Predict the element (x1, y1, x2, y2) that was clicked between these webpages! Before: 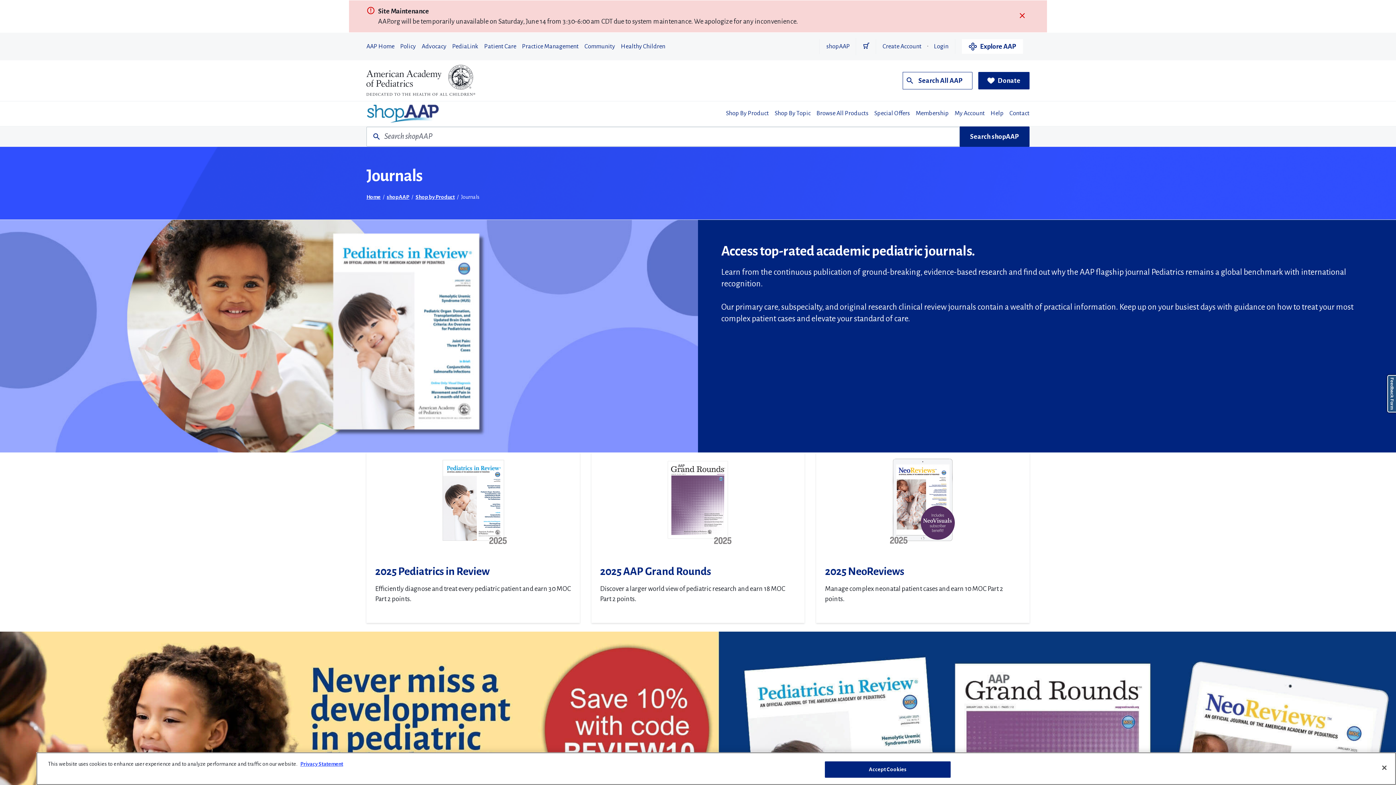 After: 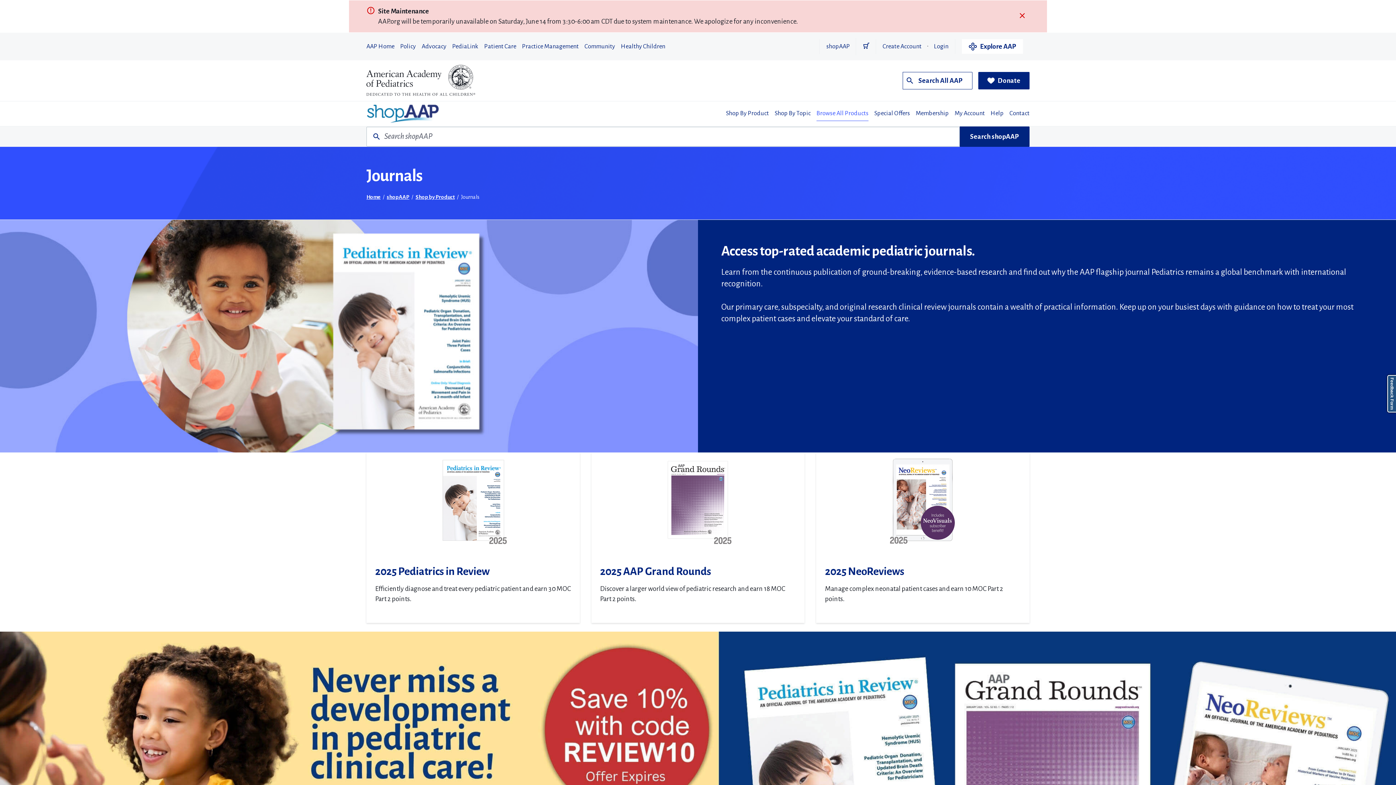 Action: bbox: (816, 106, 868, 121) label: Browse All Products